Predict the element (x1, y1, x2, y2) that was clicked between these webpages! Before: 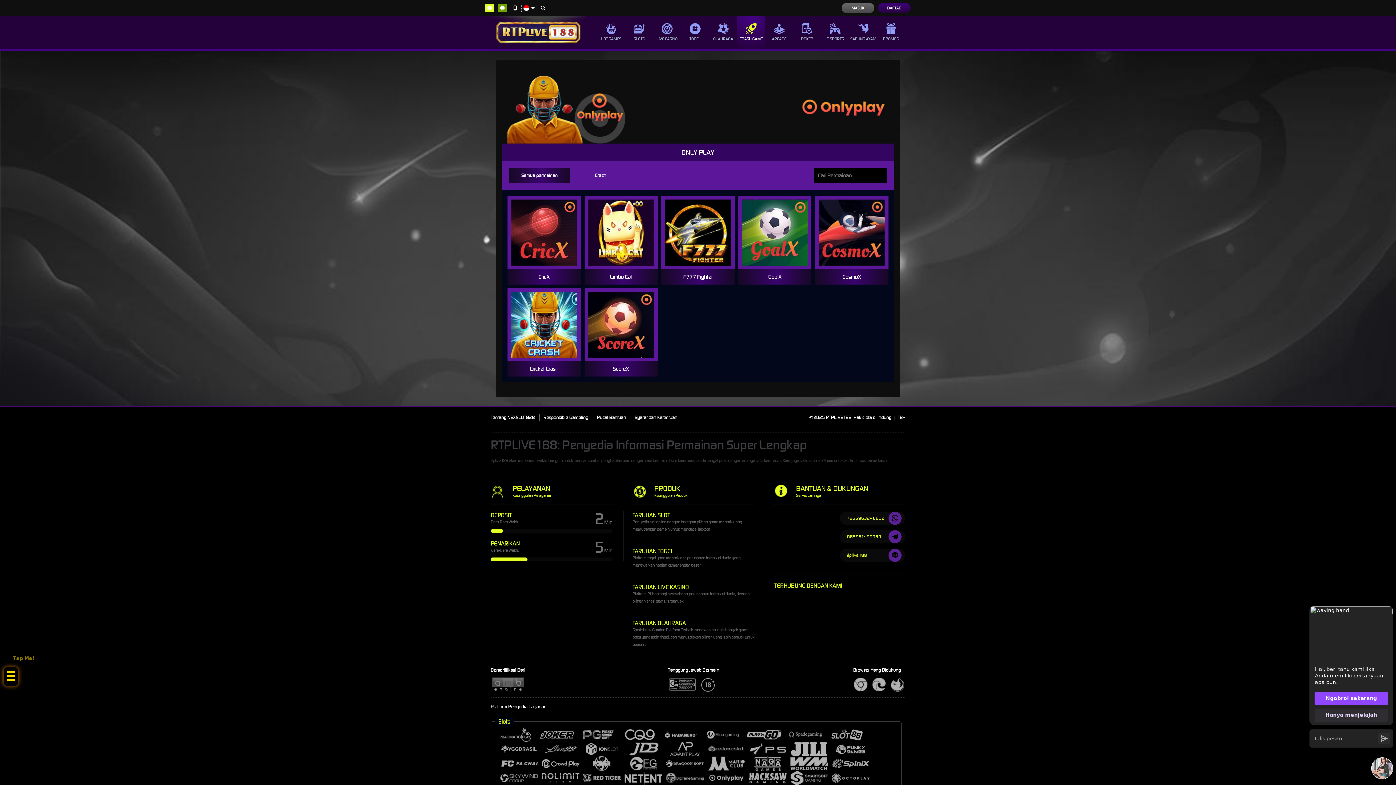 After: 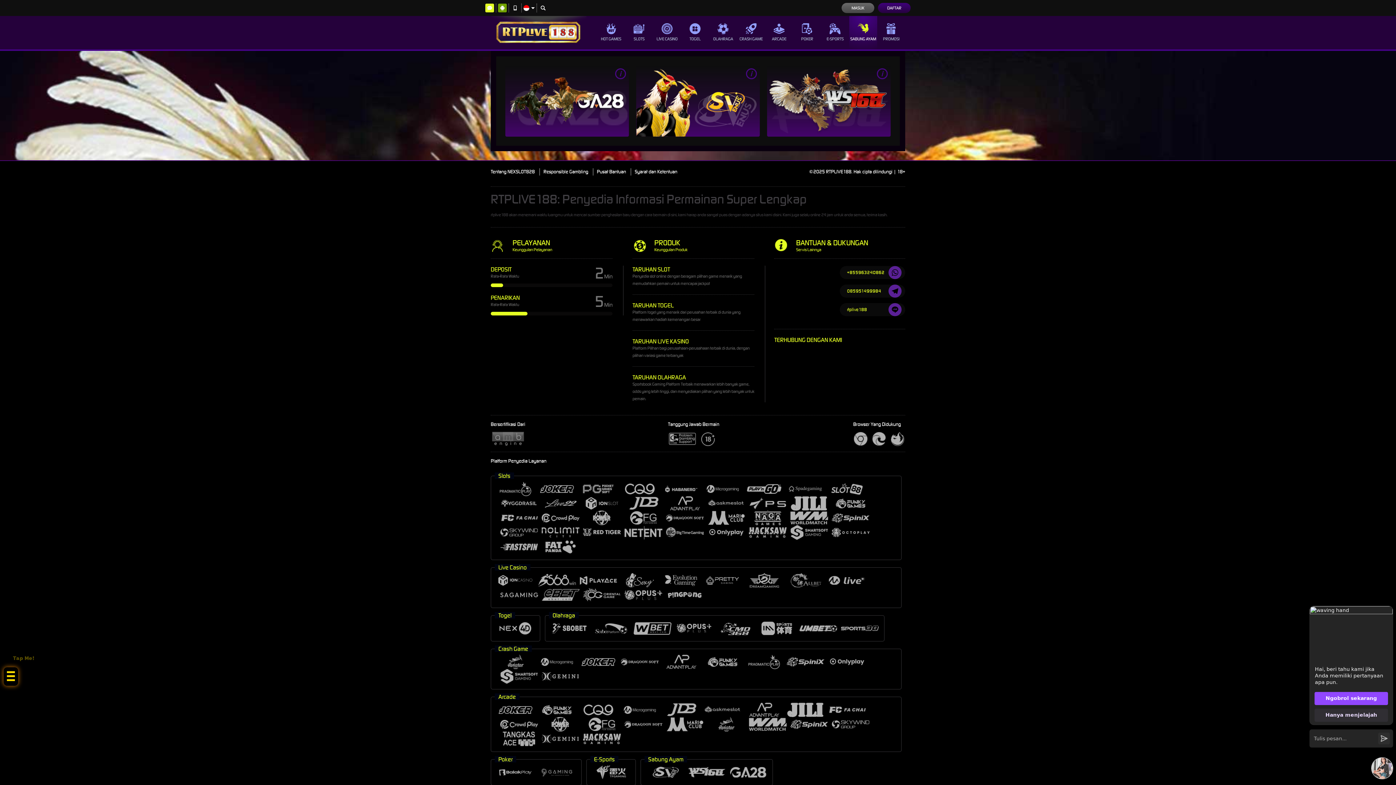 Action: bbox: (849, 16, 877, 49) label: SABUNG AYAM